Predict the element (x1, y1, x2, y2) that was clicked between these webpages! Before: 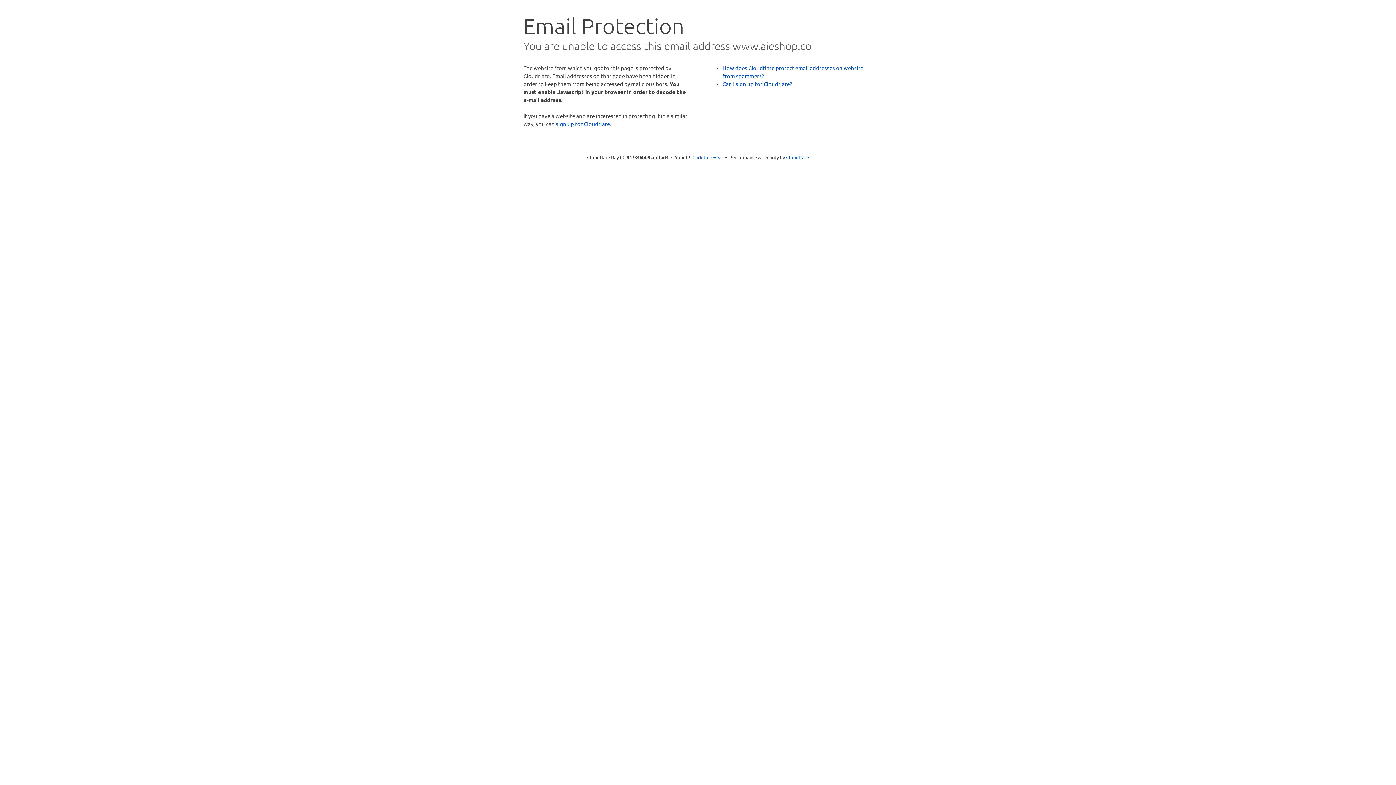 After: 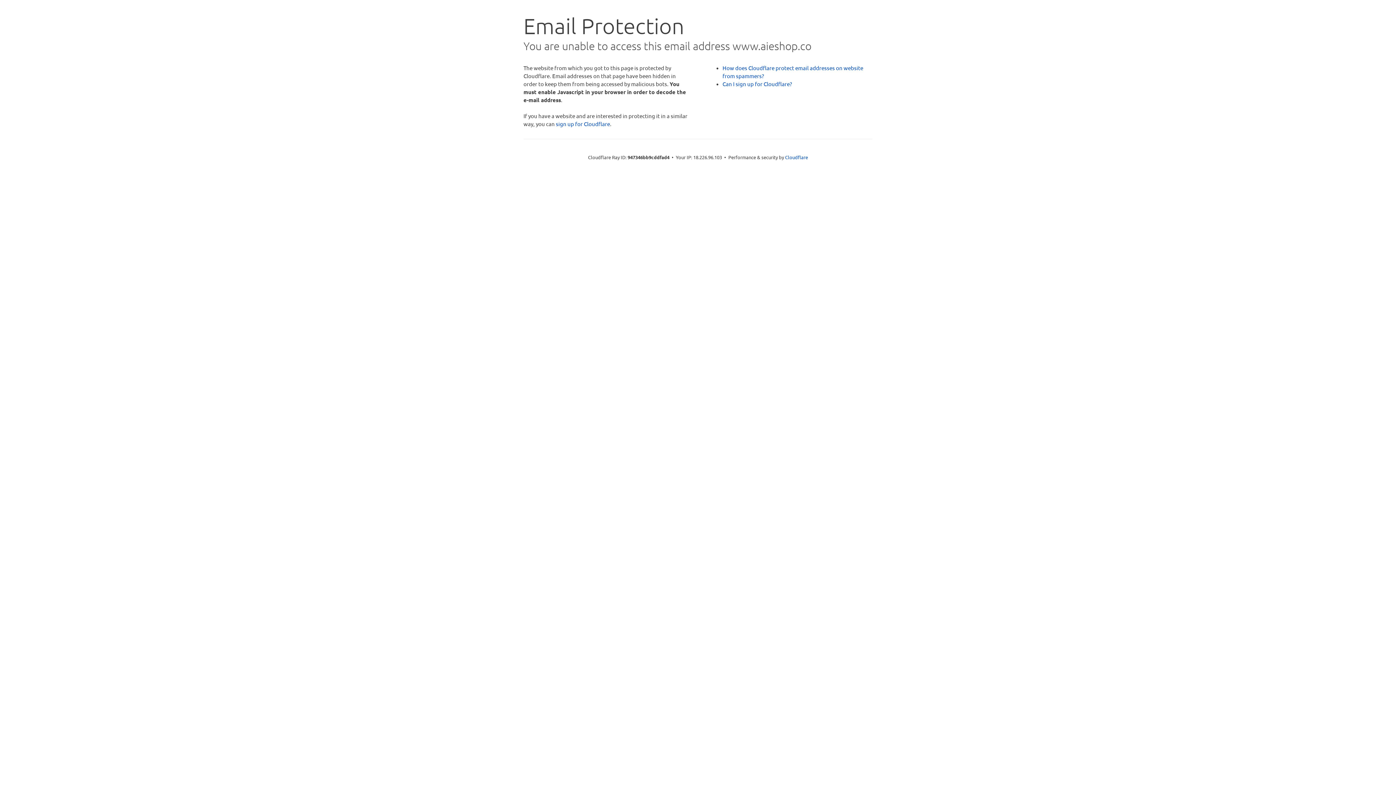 Action: label: Click to reveal bbox: (692, 153, 723, 160)